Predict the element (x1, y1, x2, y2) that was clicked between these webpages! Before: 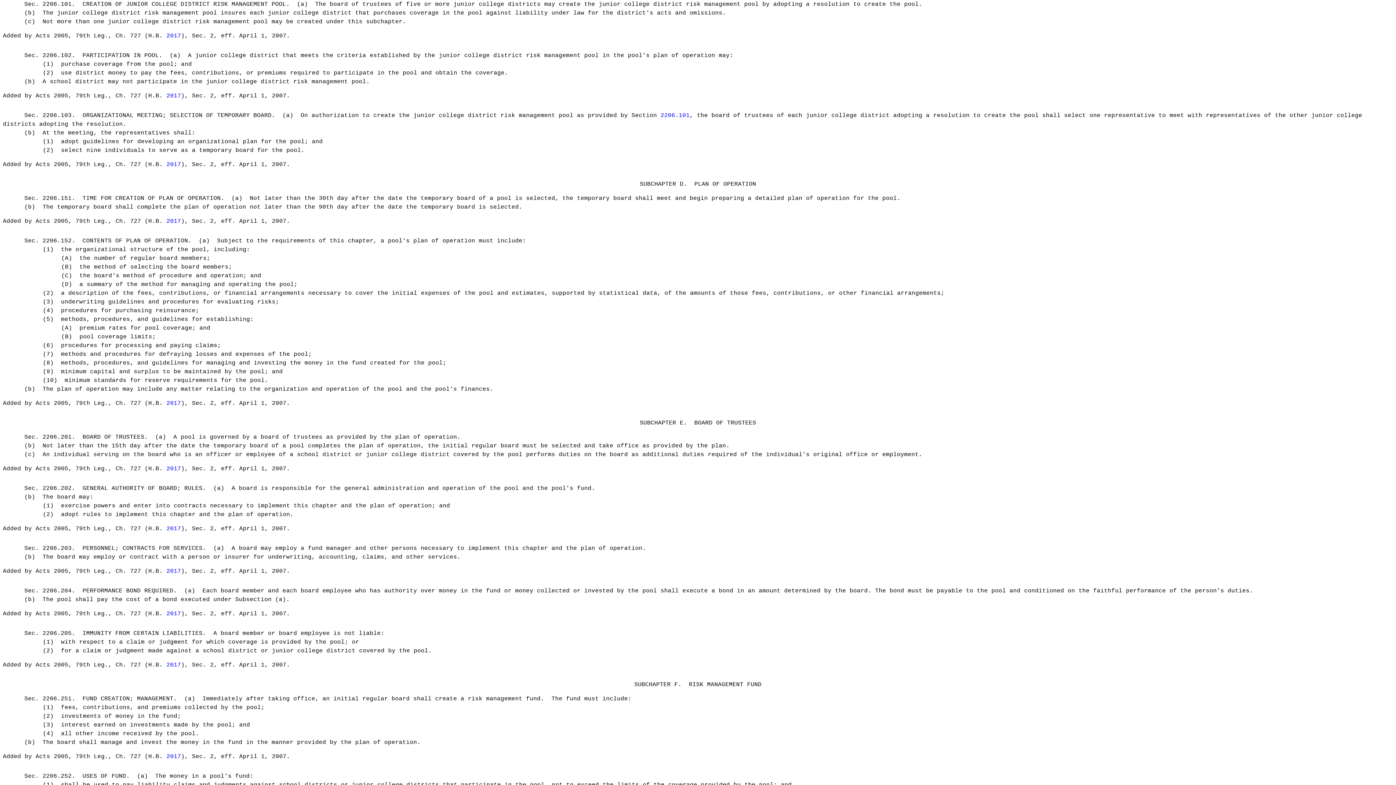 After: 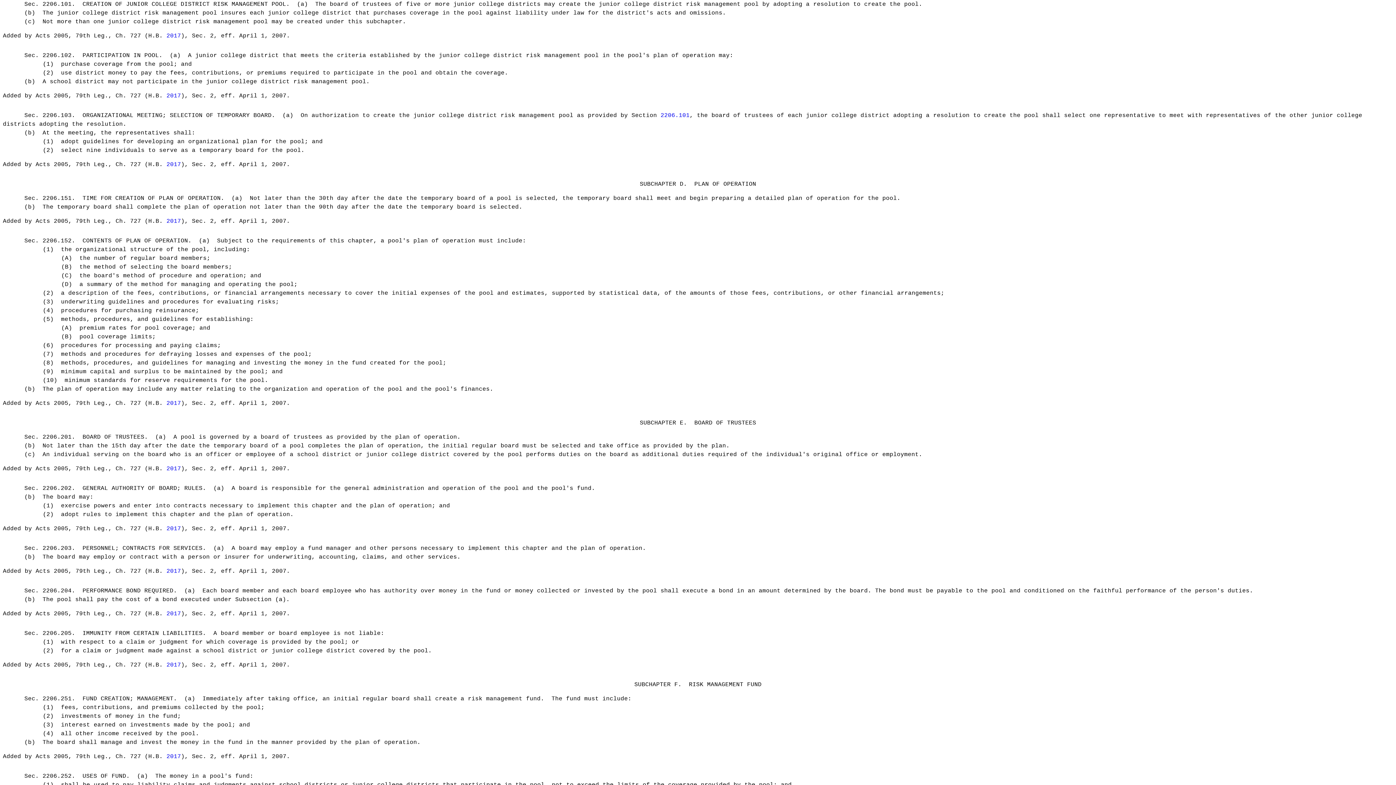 Action: label: 2017 bbox: (166, 465, 181, 472)